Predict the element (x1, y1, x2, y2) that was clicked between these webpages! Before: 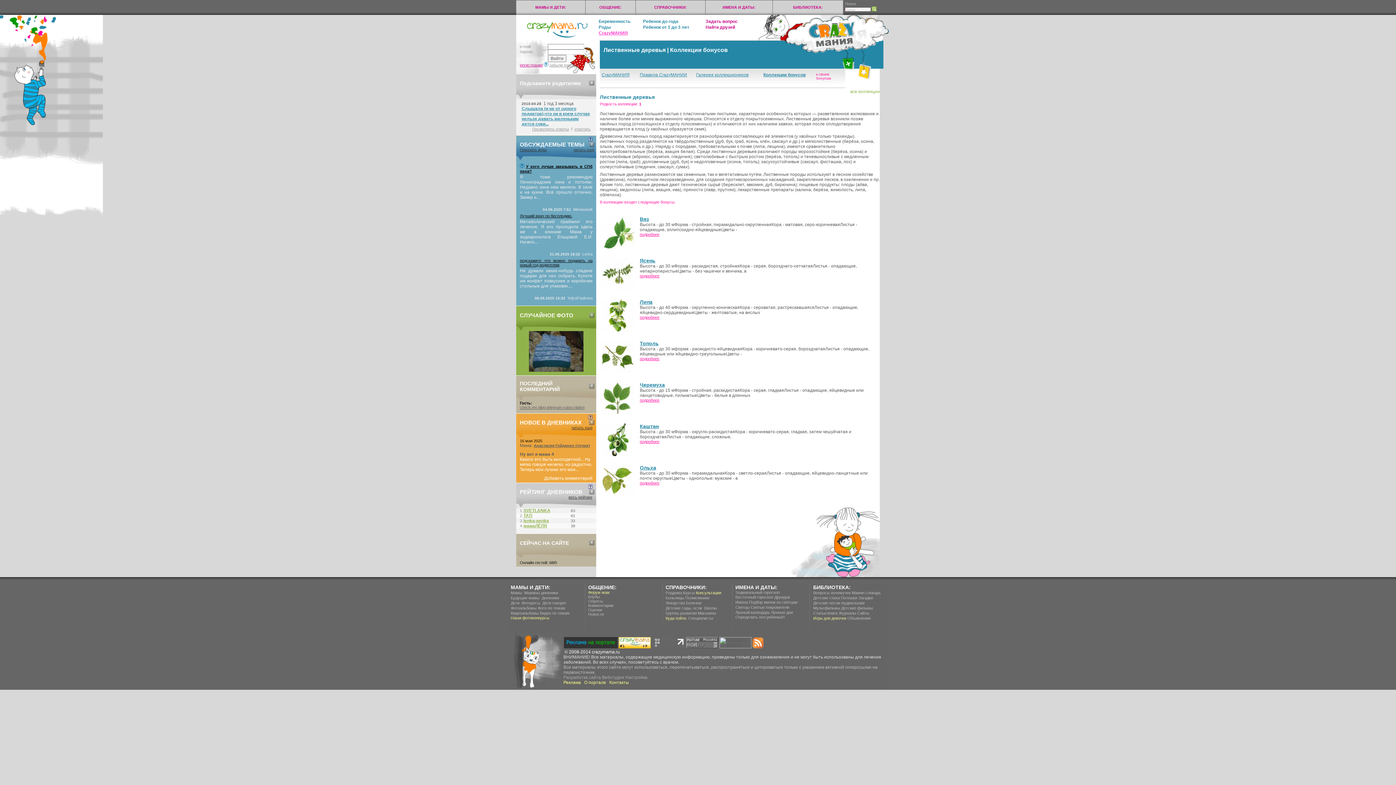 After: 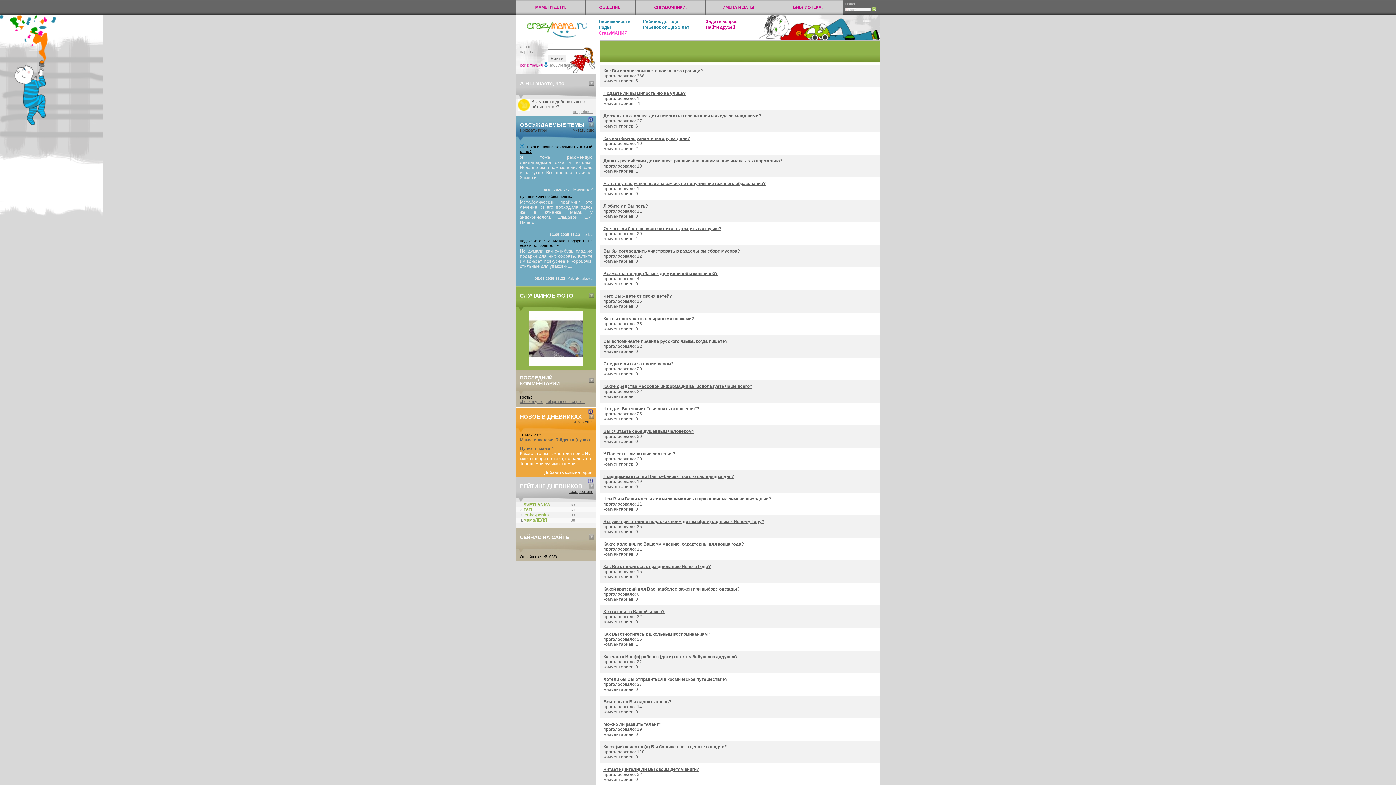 Action: label: Опросы bbox: (588, 599, 603, 603)